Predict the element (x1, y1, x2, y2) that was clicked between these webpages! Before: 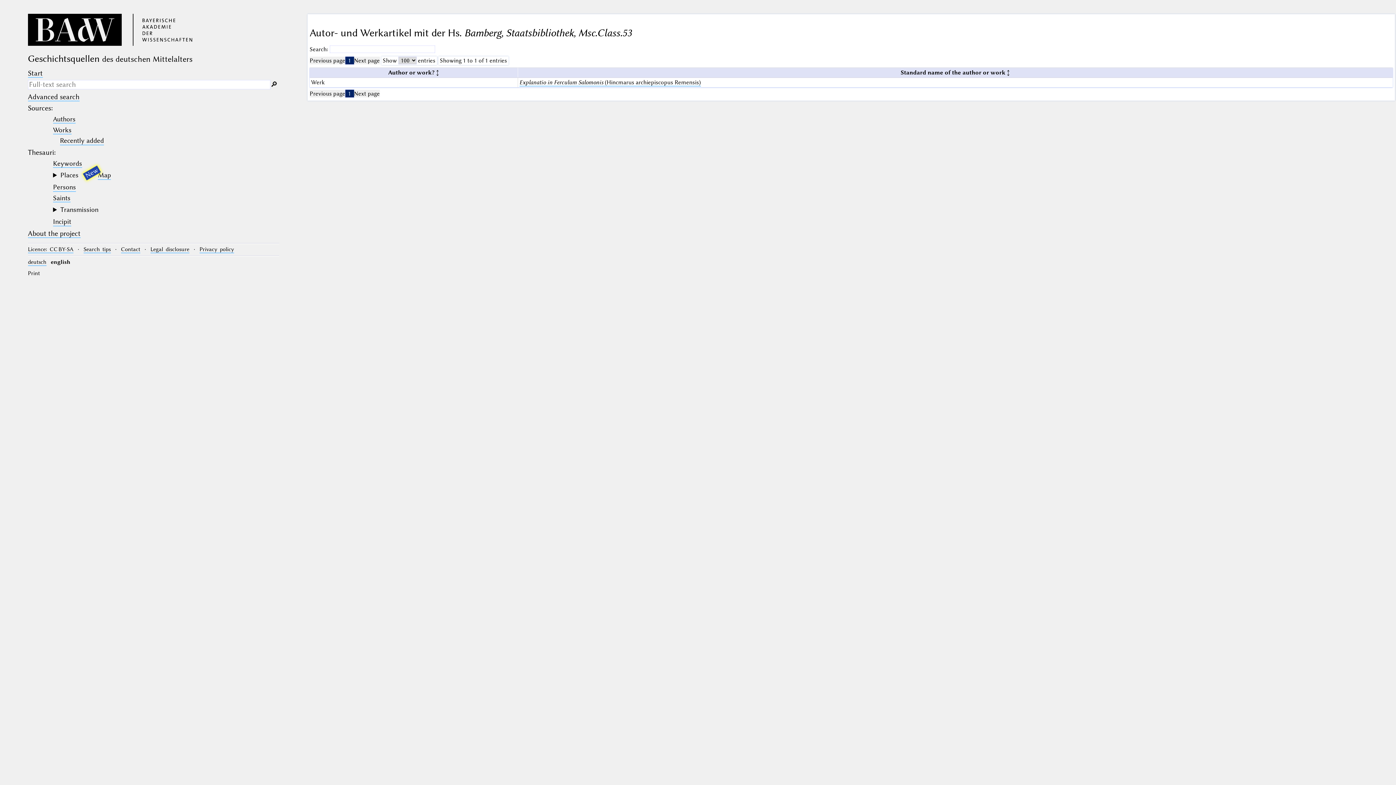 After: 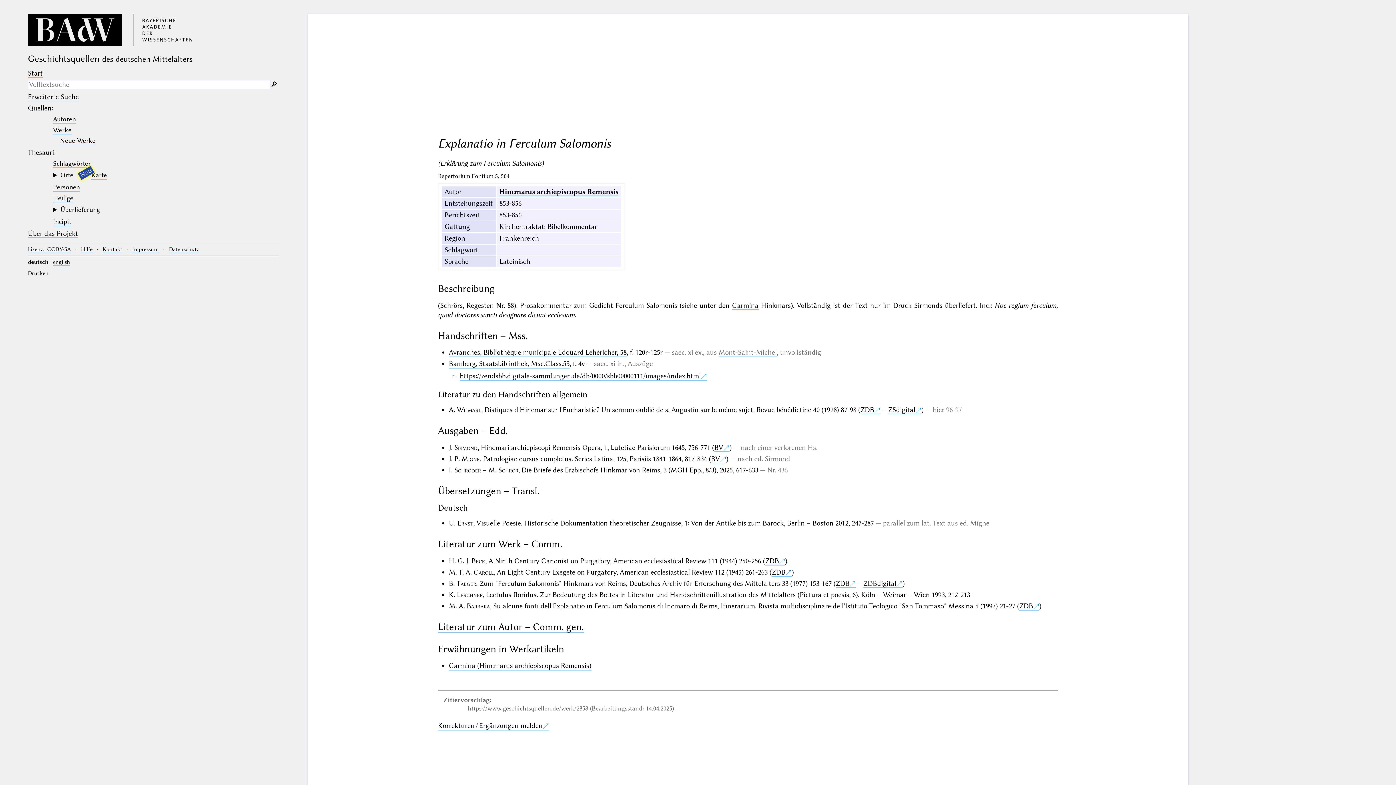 Action: bbox: (519, 79, 701, 86) label: Explanatio in Ferculum Salomonis (Hincmarus archiepiscopus Remensis)